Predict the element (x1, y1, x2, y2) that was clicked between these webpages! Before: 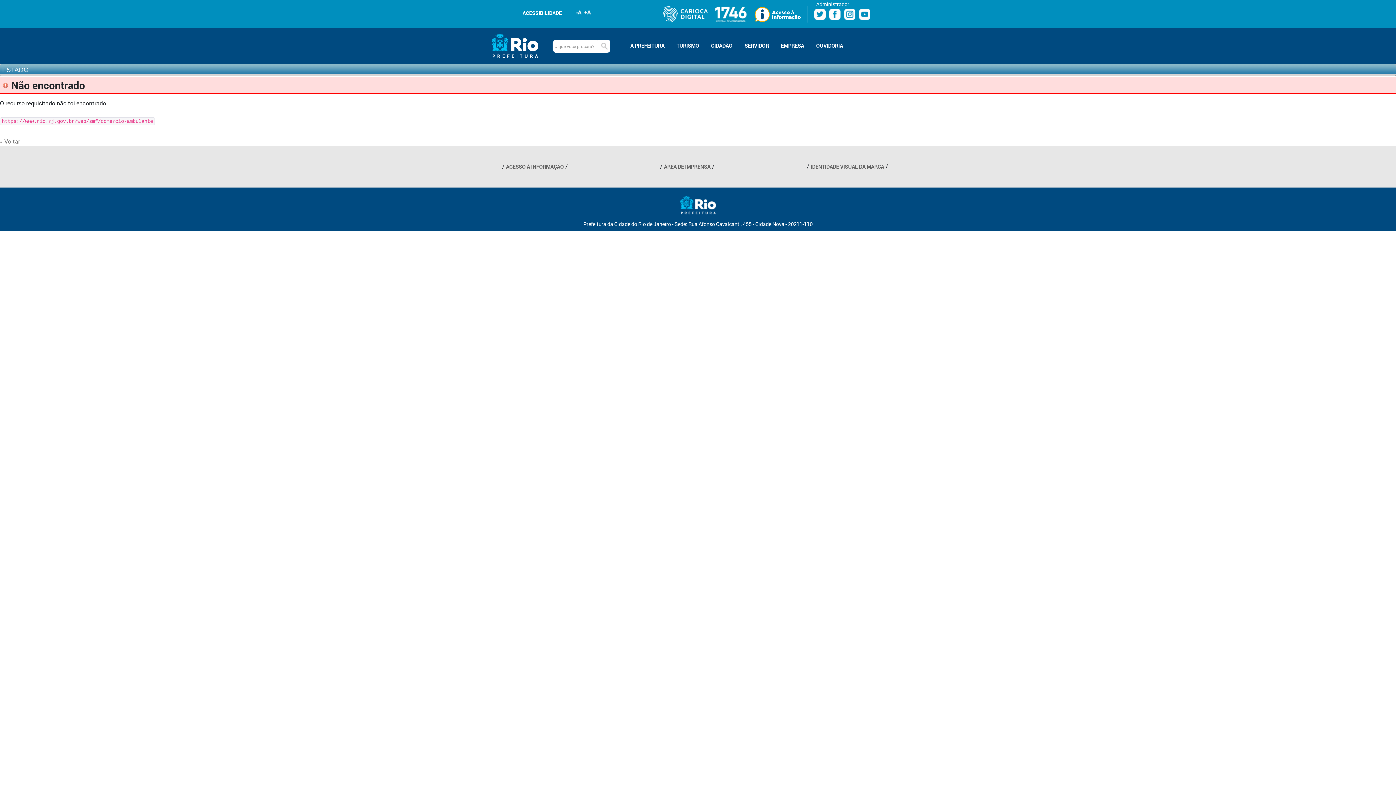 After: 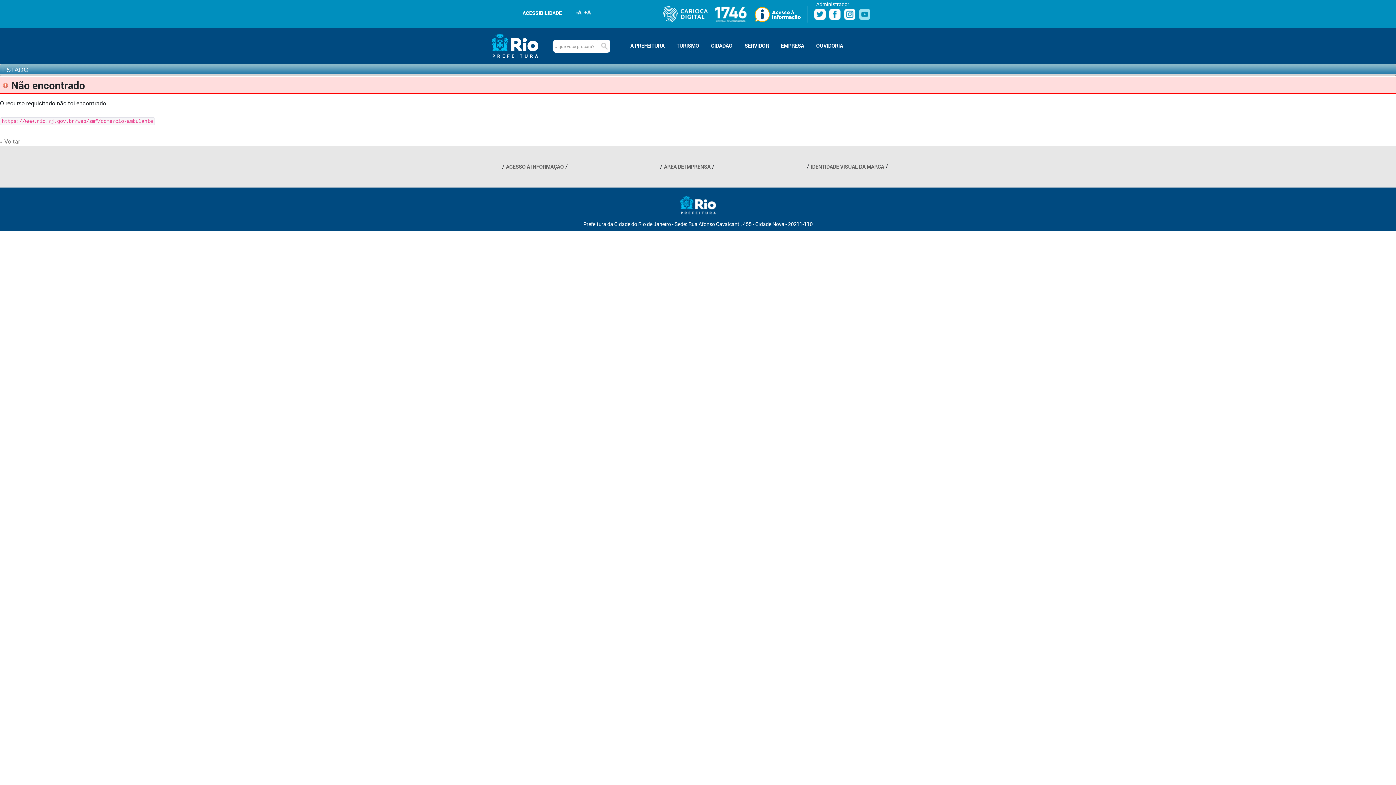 Action: bbox: (859, 8, 870, 19) label: Youtube Prefeitura